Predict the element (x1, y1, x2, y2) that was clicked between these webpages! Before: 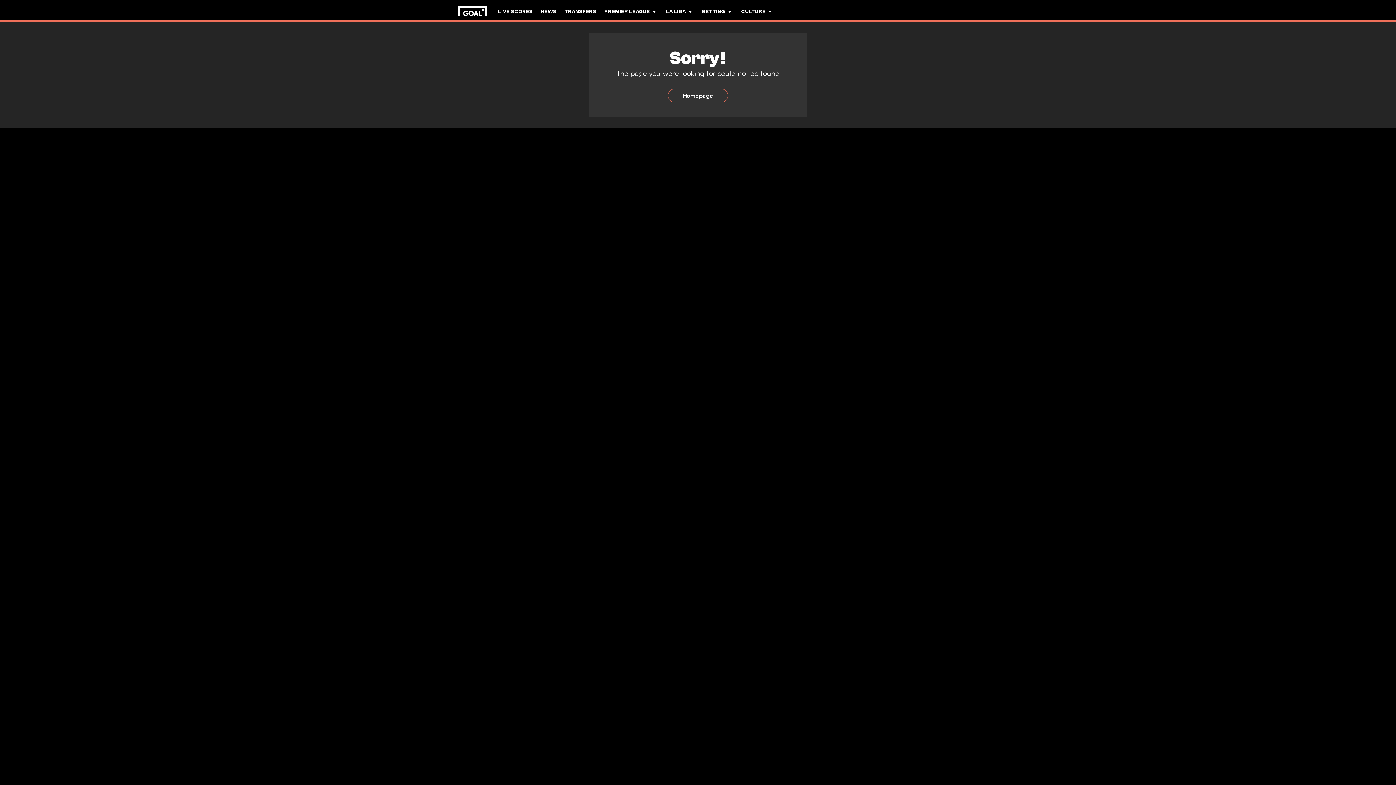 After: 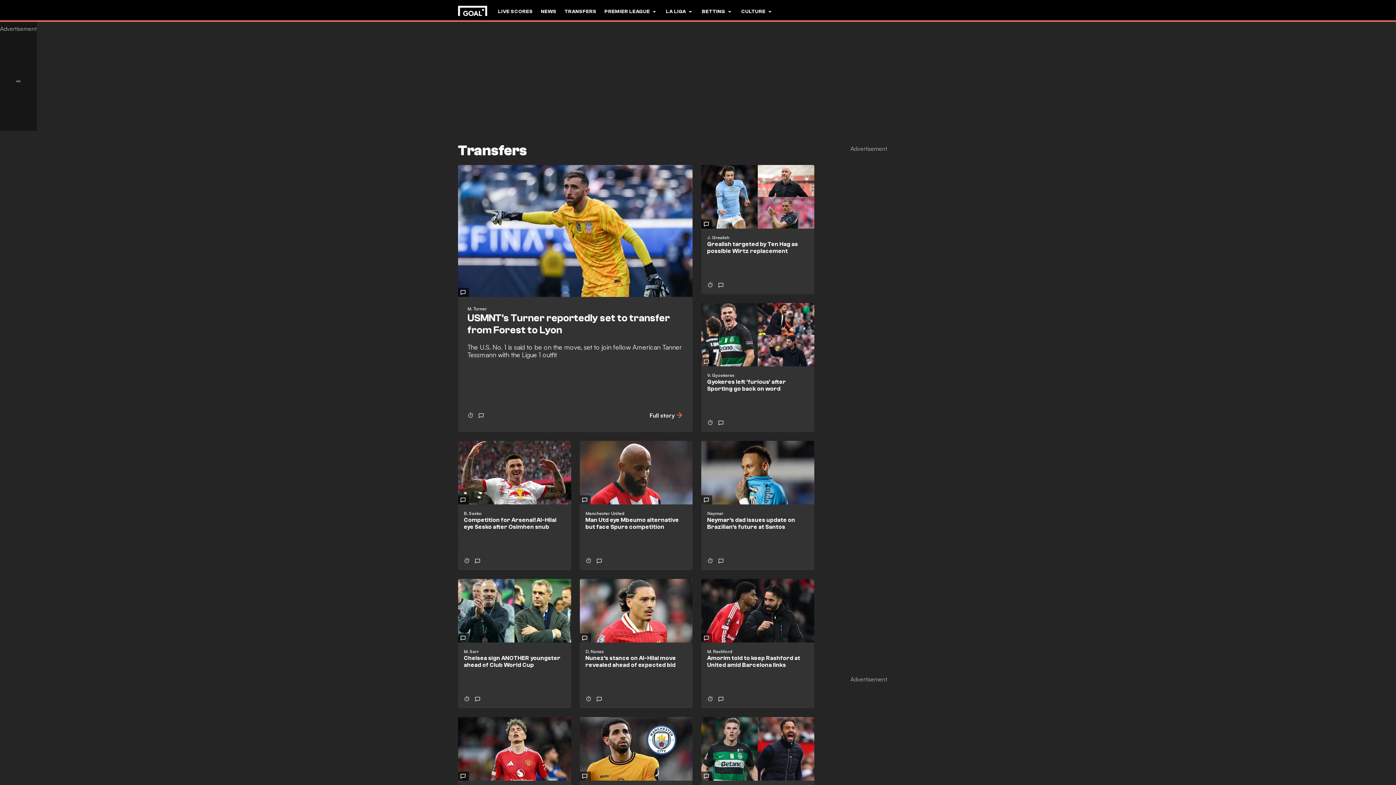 Action: bbox: (564, 0, 596, 22) label: TRANSFERS